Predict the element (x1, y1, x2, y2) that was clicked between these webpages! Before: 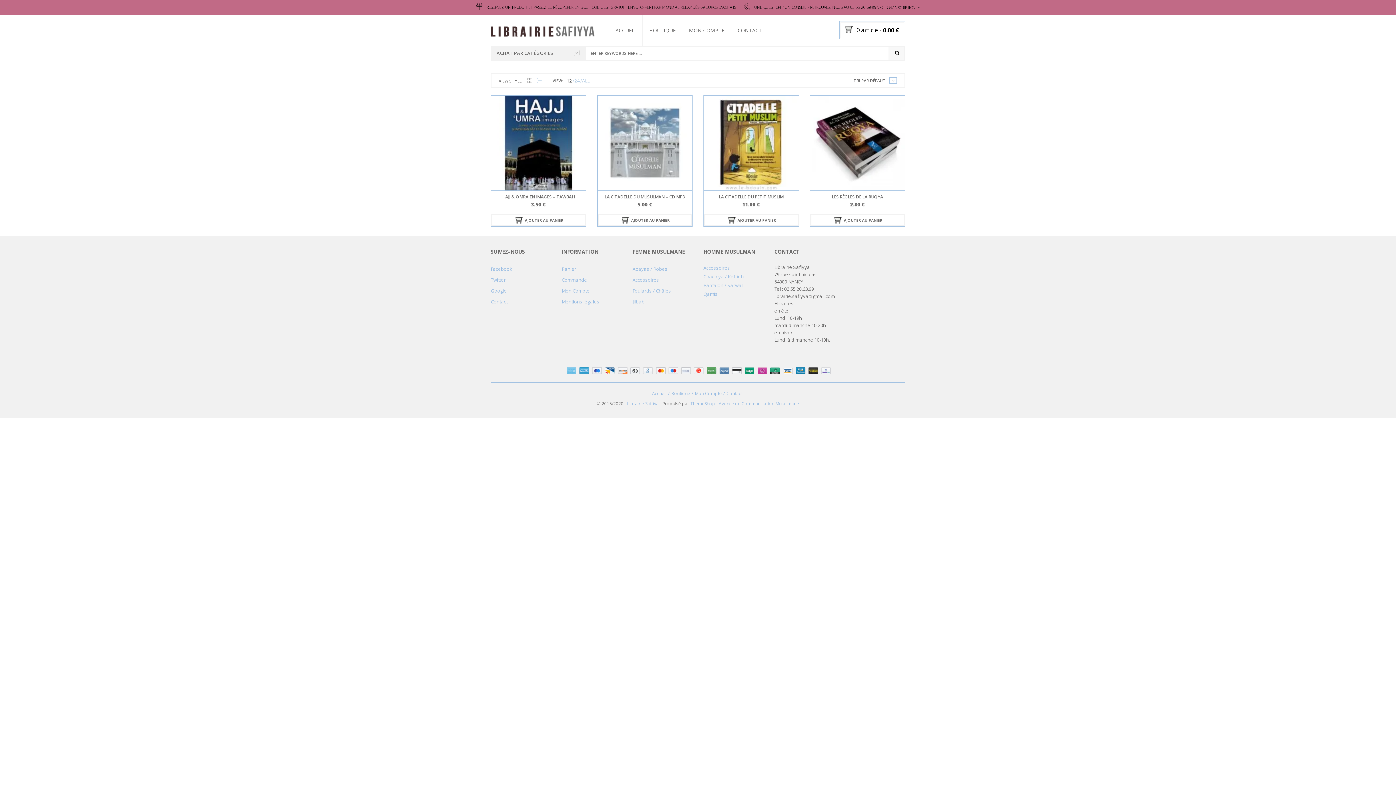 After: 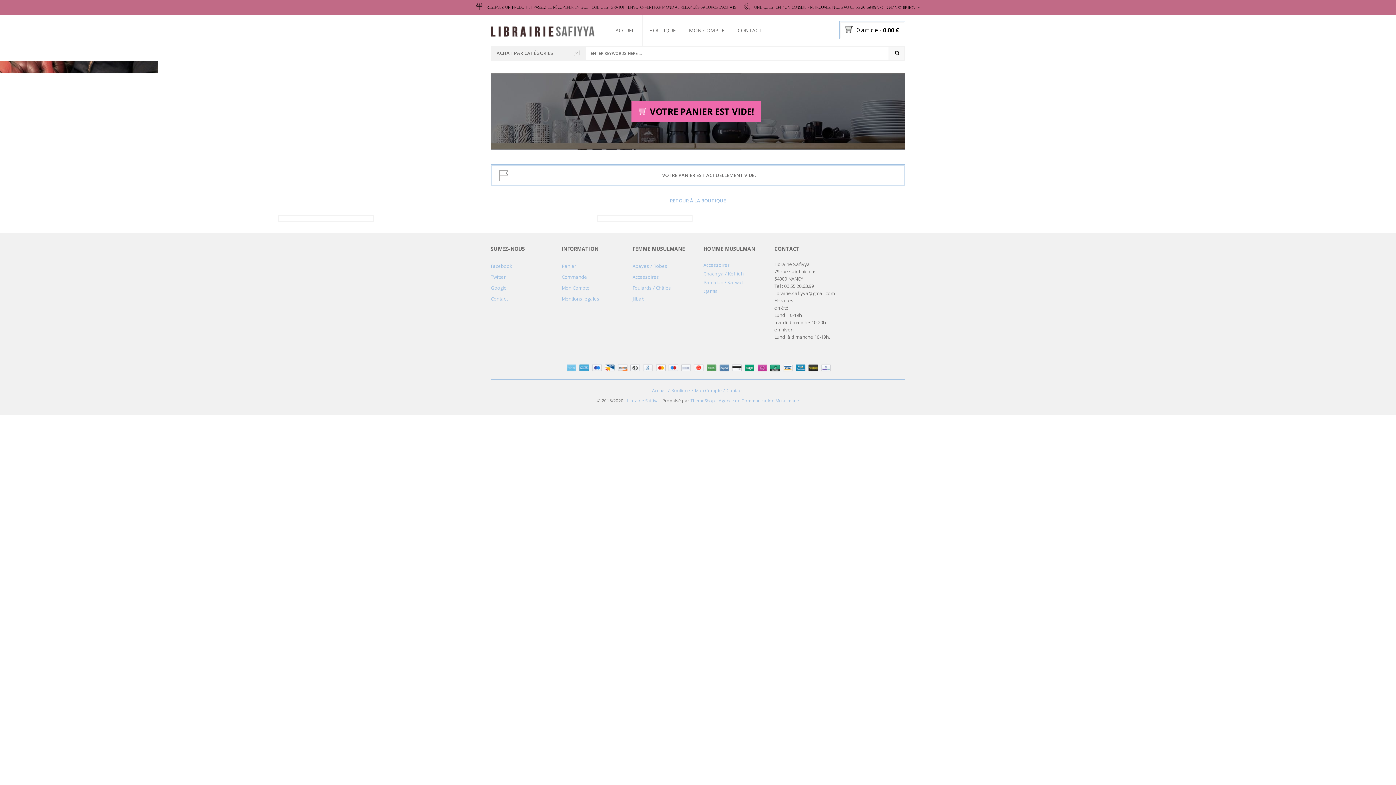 Action: bbox: (561, 274, 621, 285) label: Commande